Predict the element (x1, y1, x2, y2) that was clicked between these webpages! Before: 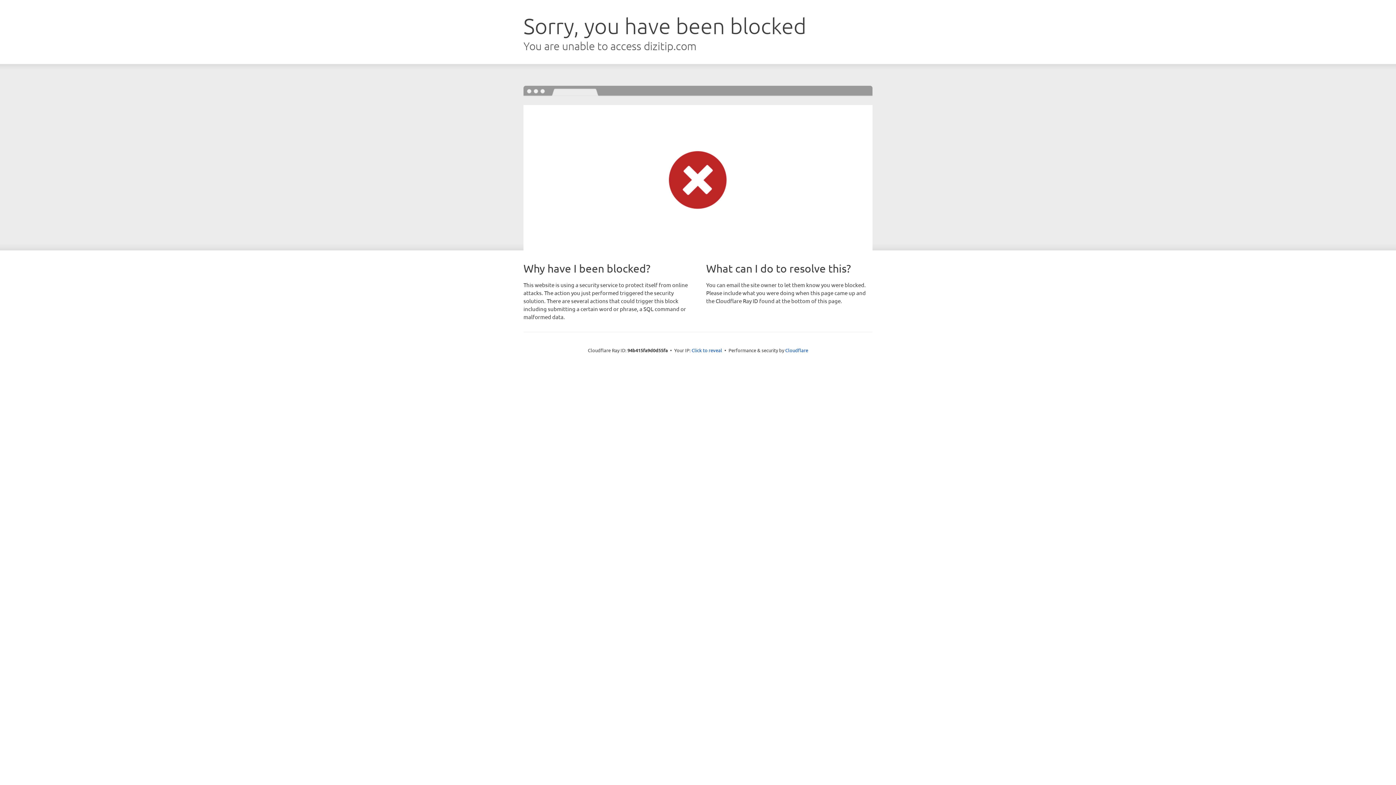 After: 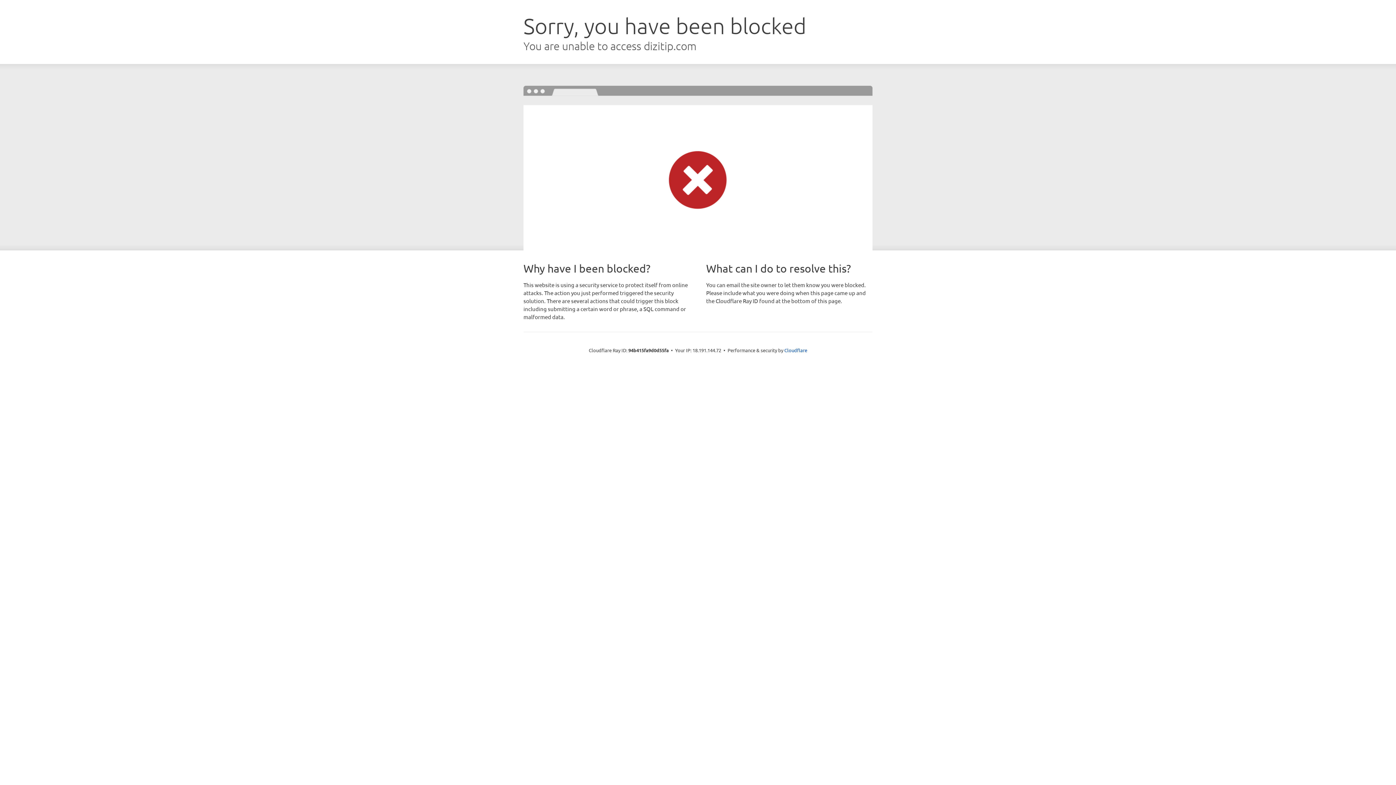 Action: bbox: (691, 346, 722, 353) label: Click to reveal